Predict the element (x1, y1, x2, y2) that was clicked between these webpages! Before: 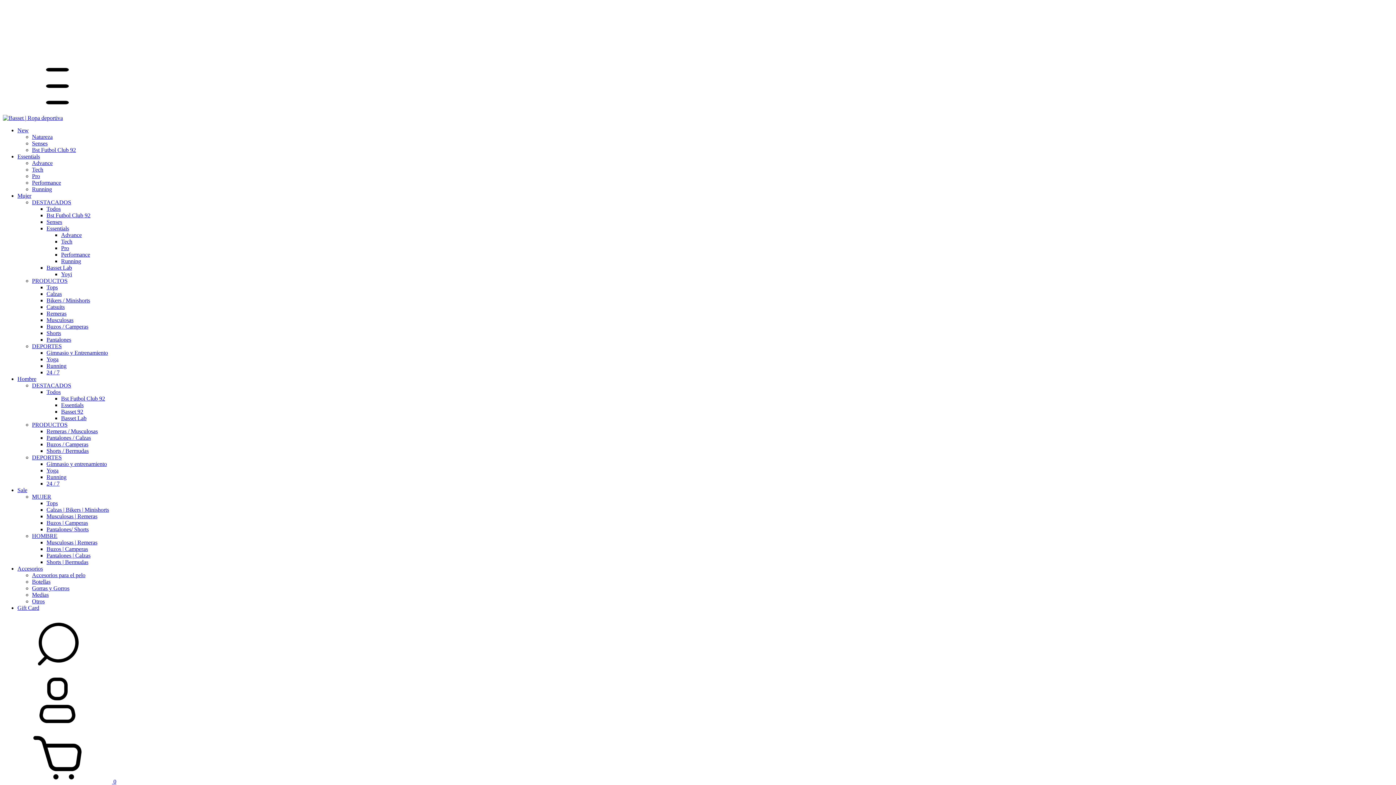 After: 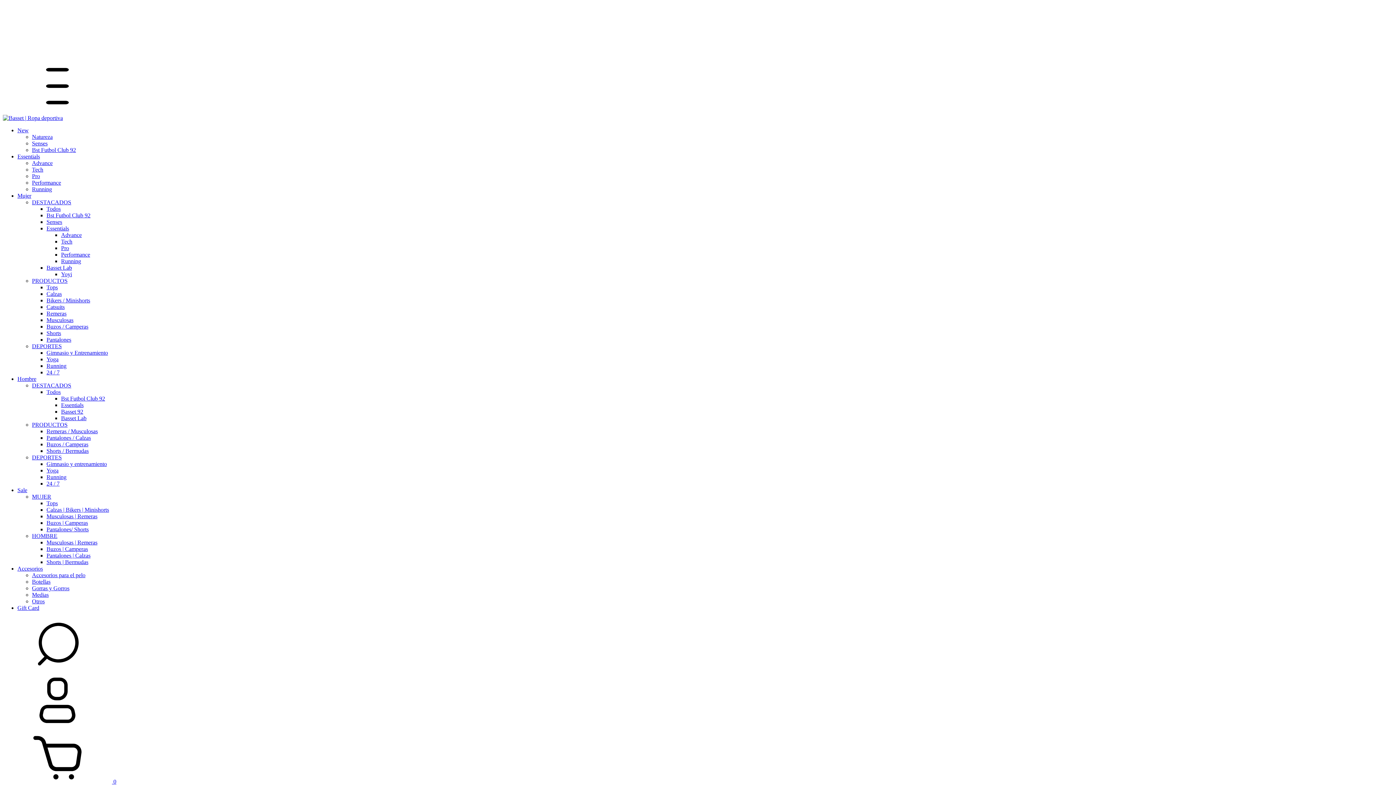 Action: label: Gift Card bbox: (17, 605, 39, 611)